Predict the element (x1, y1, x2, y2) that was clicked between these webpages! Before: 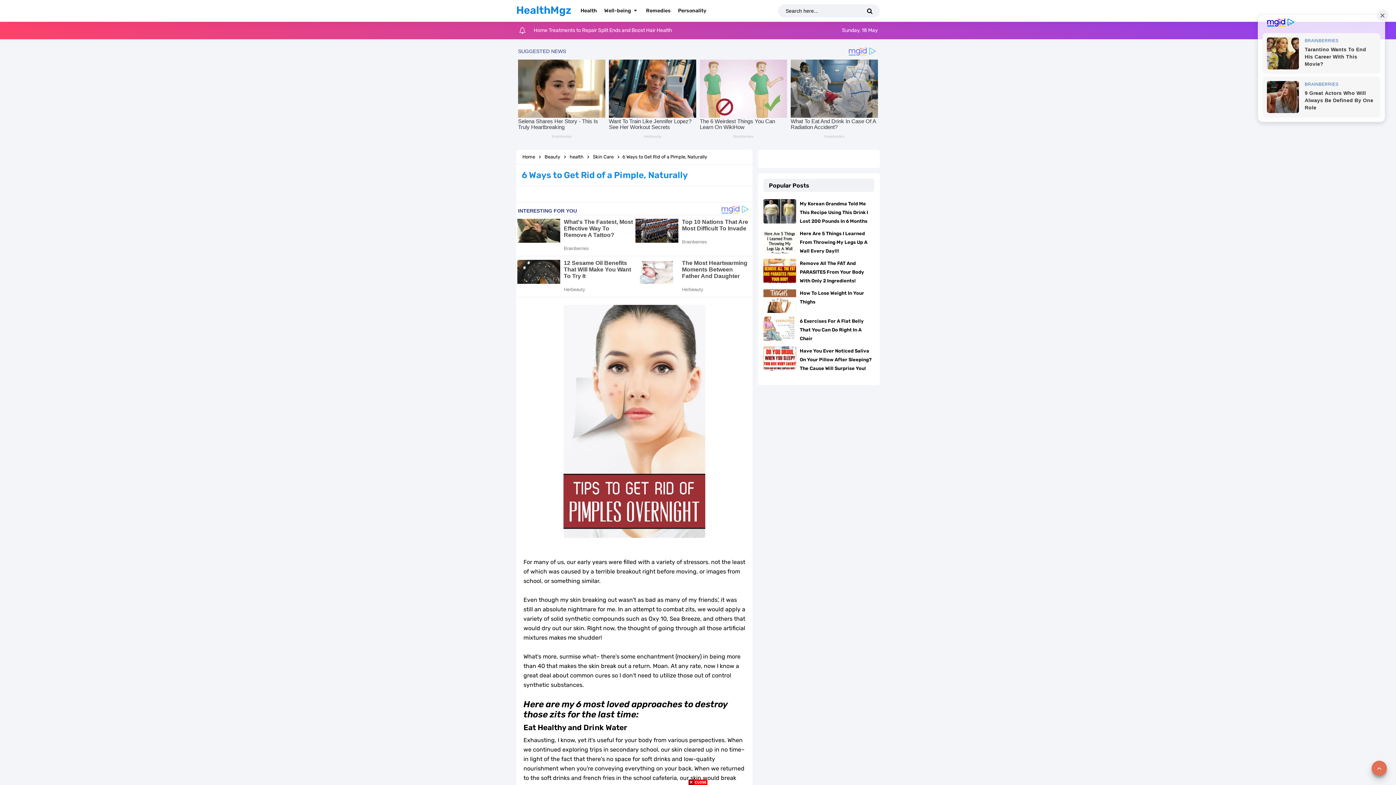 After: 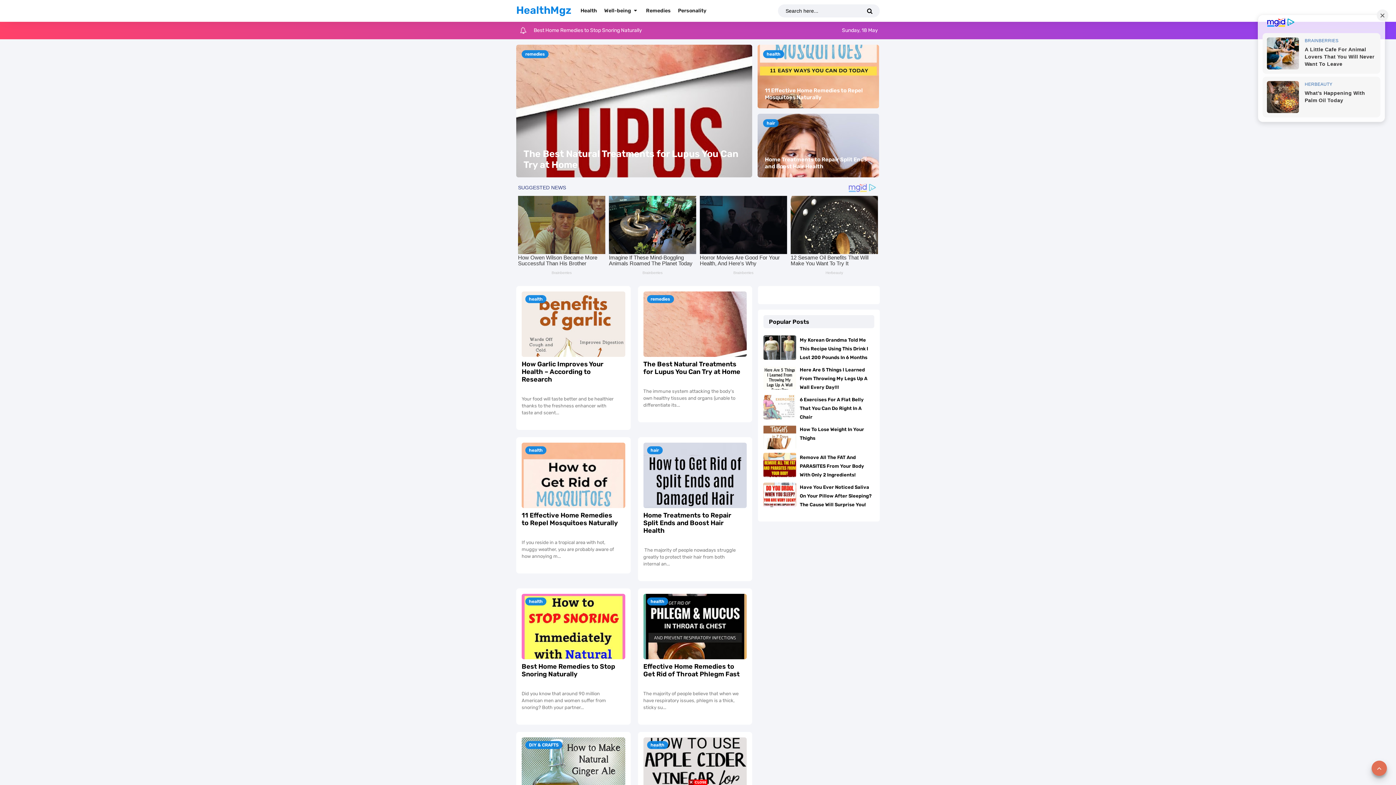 Action: label: Home bbox: (522, 165, 535, 170)